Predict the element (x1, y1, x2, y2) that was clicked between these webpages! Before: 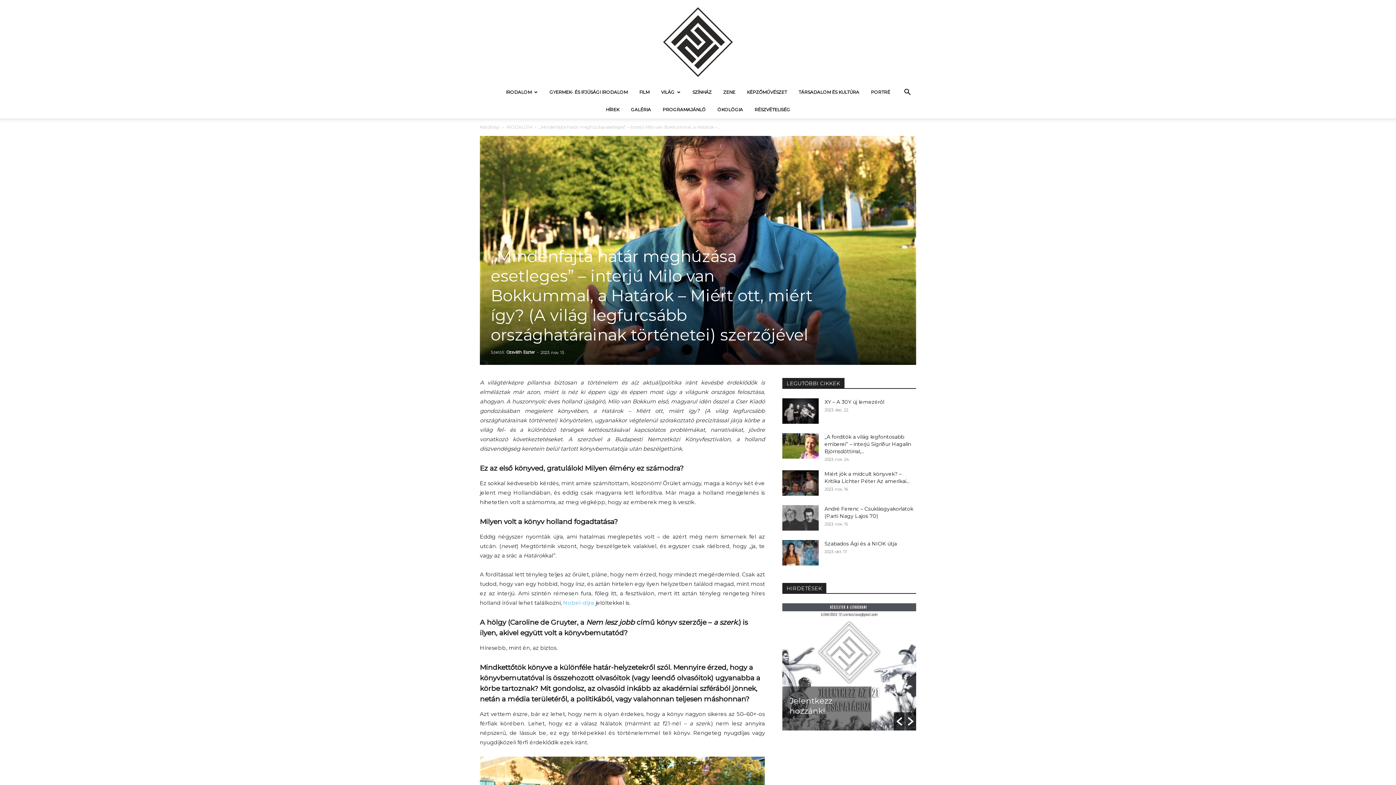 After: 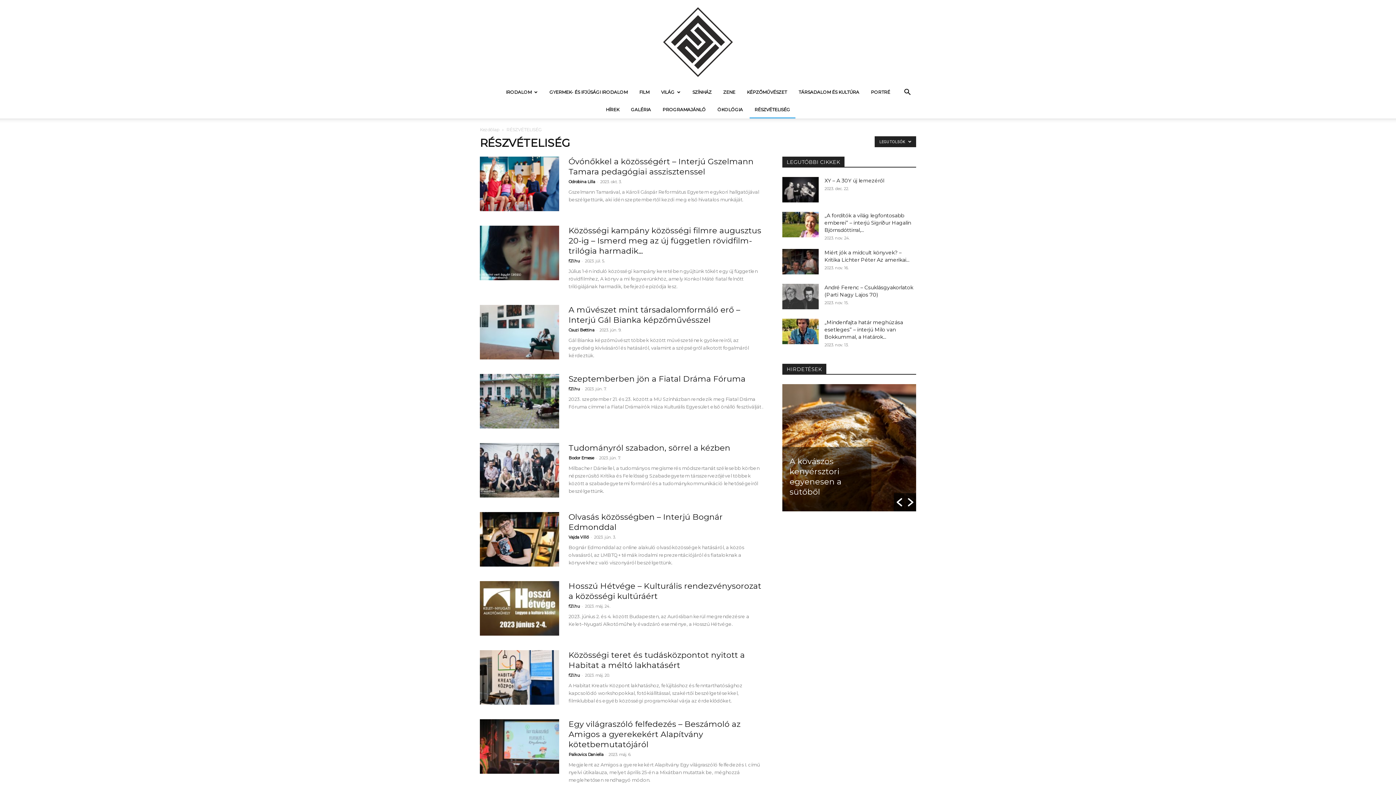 Action: bbox: (749, 101, 795, 118) label: RÉSZVÉTELISÉG